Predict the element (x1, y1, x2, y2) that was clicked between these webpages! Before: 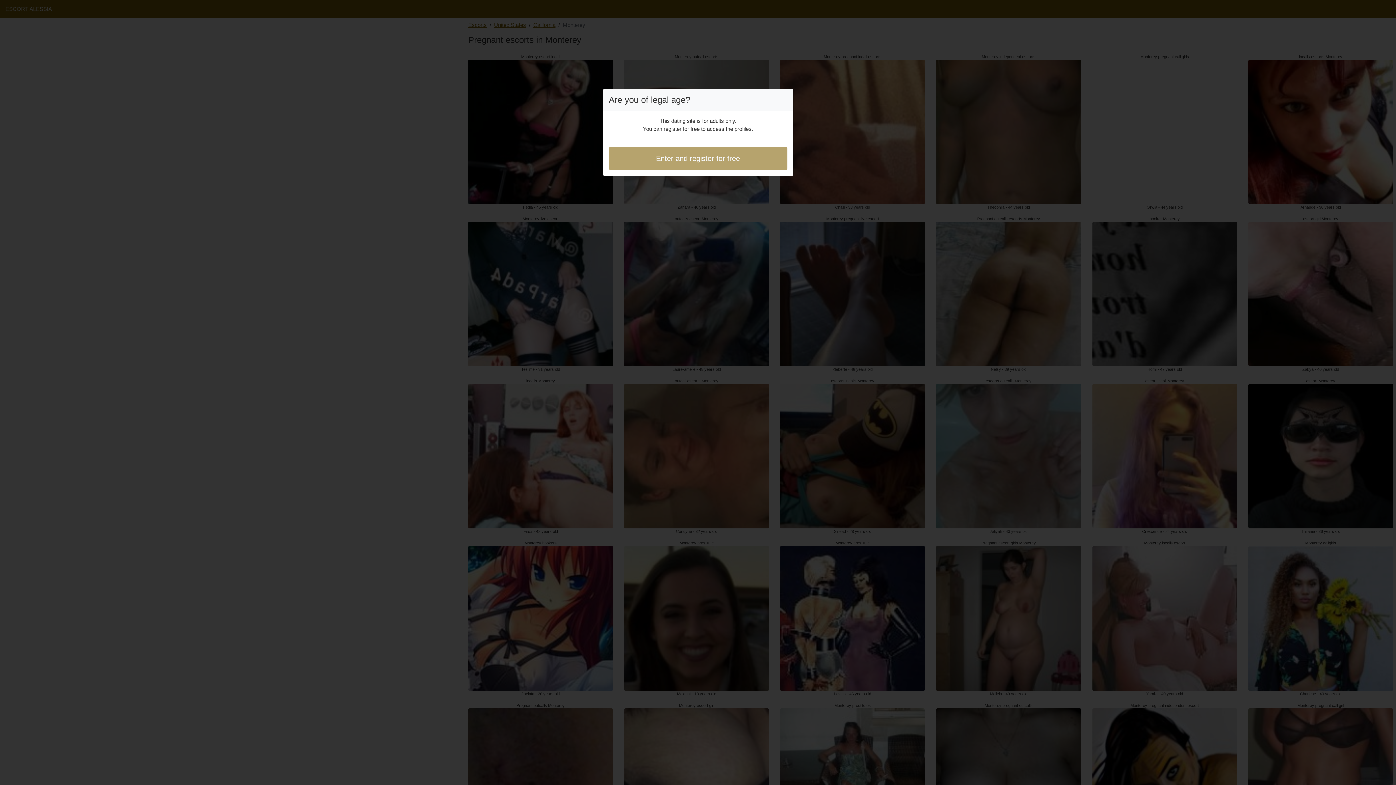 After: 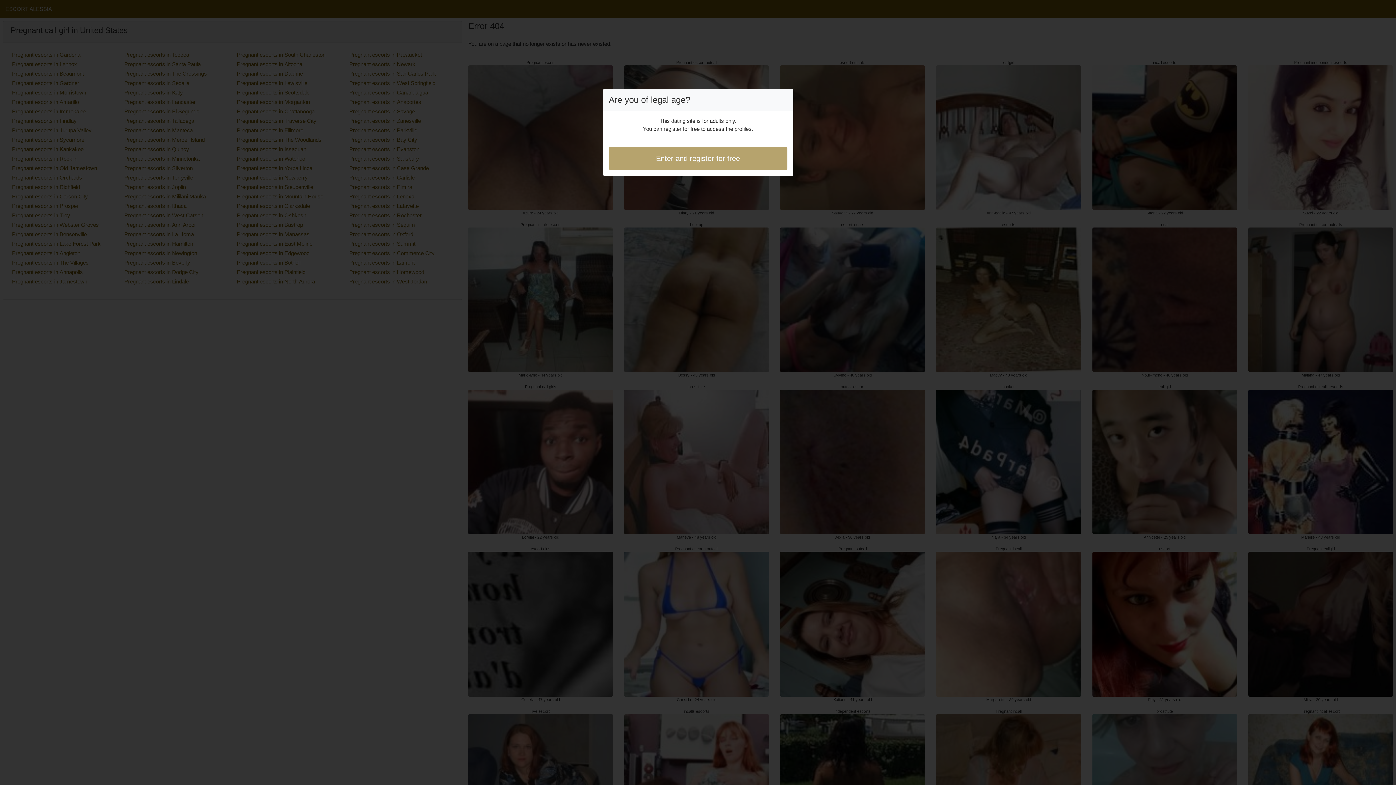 Action: bbox: (608, 146, 787, 170) label: Enter and register for free